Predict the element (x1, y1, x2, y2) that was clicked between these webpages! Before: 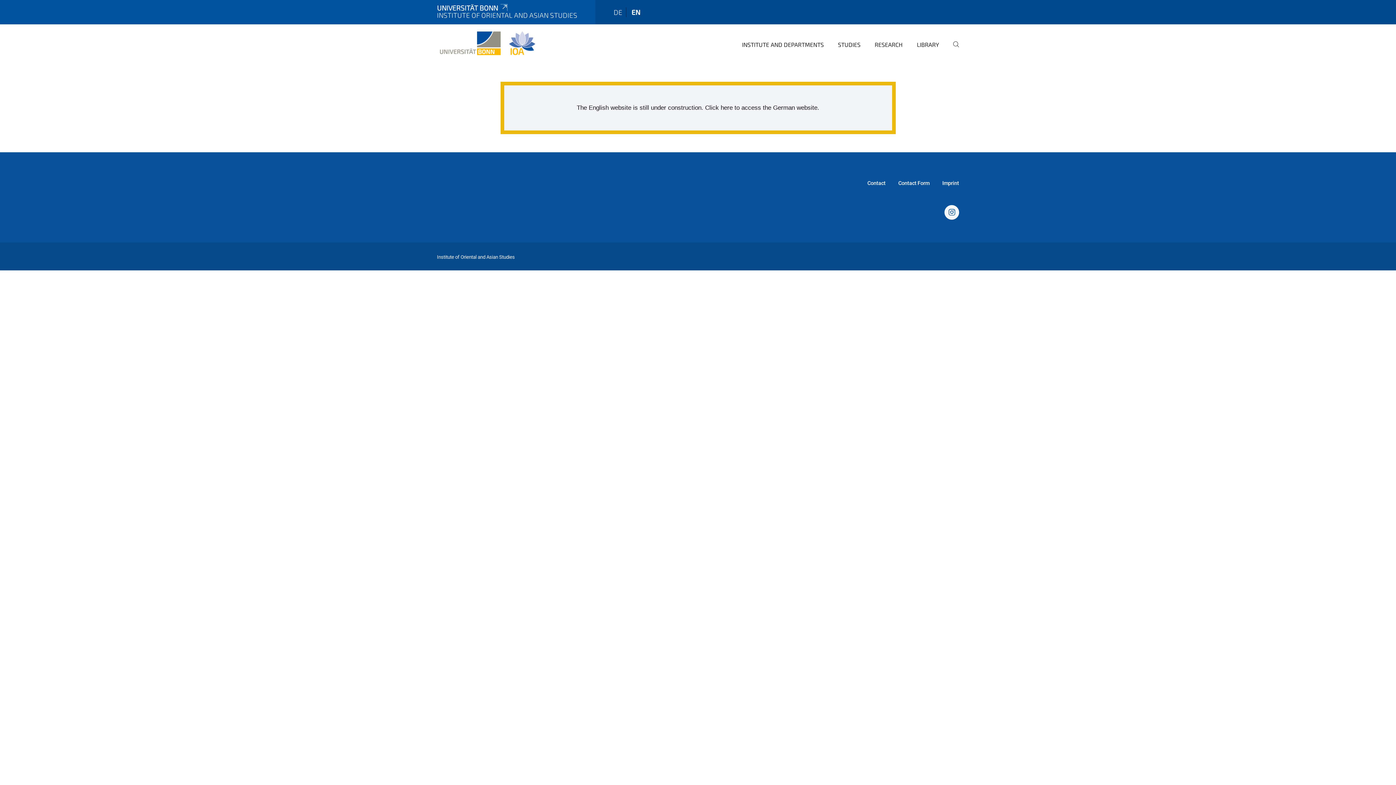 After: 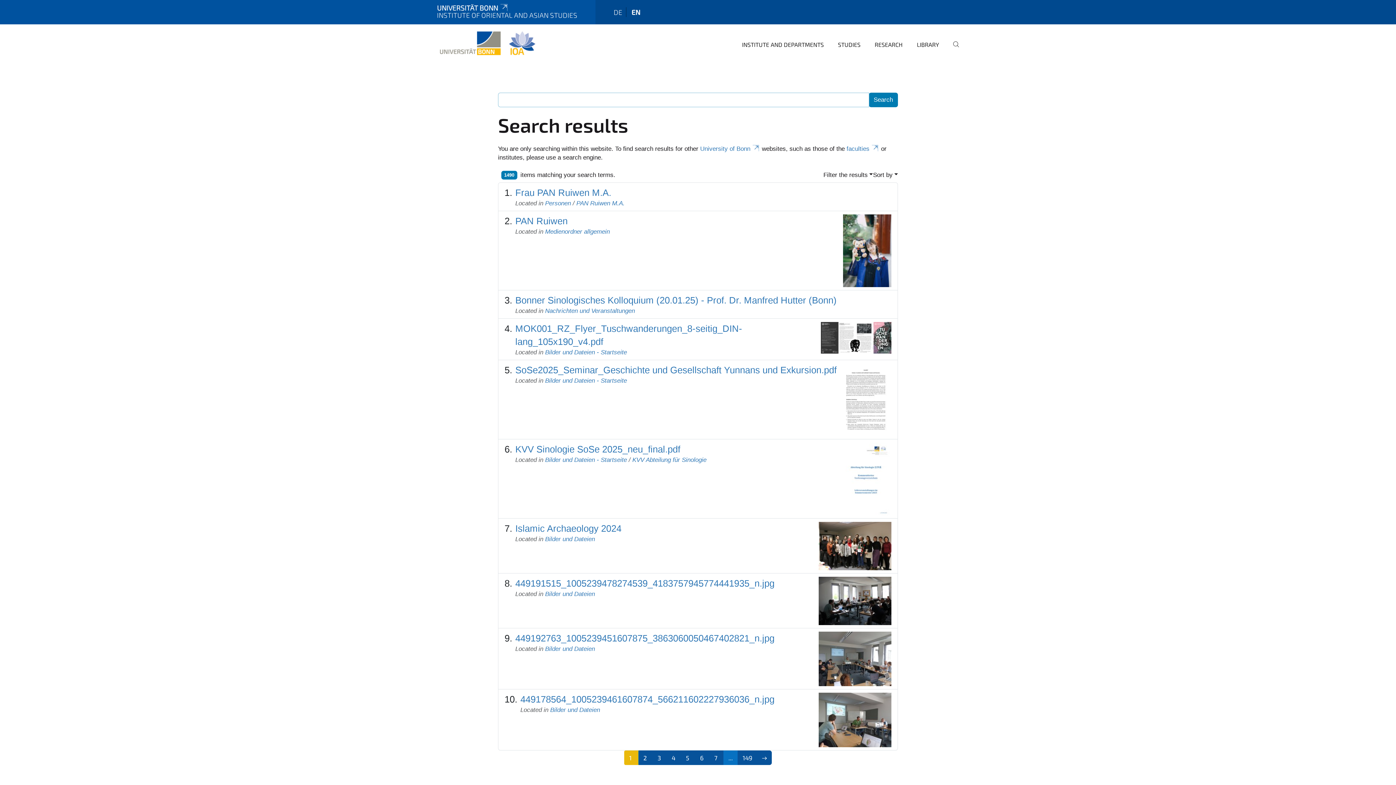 Action: bbox: (947, 35, 959, 63)